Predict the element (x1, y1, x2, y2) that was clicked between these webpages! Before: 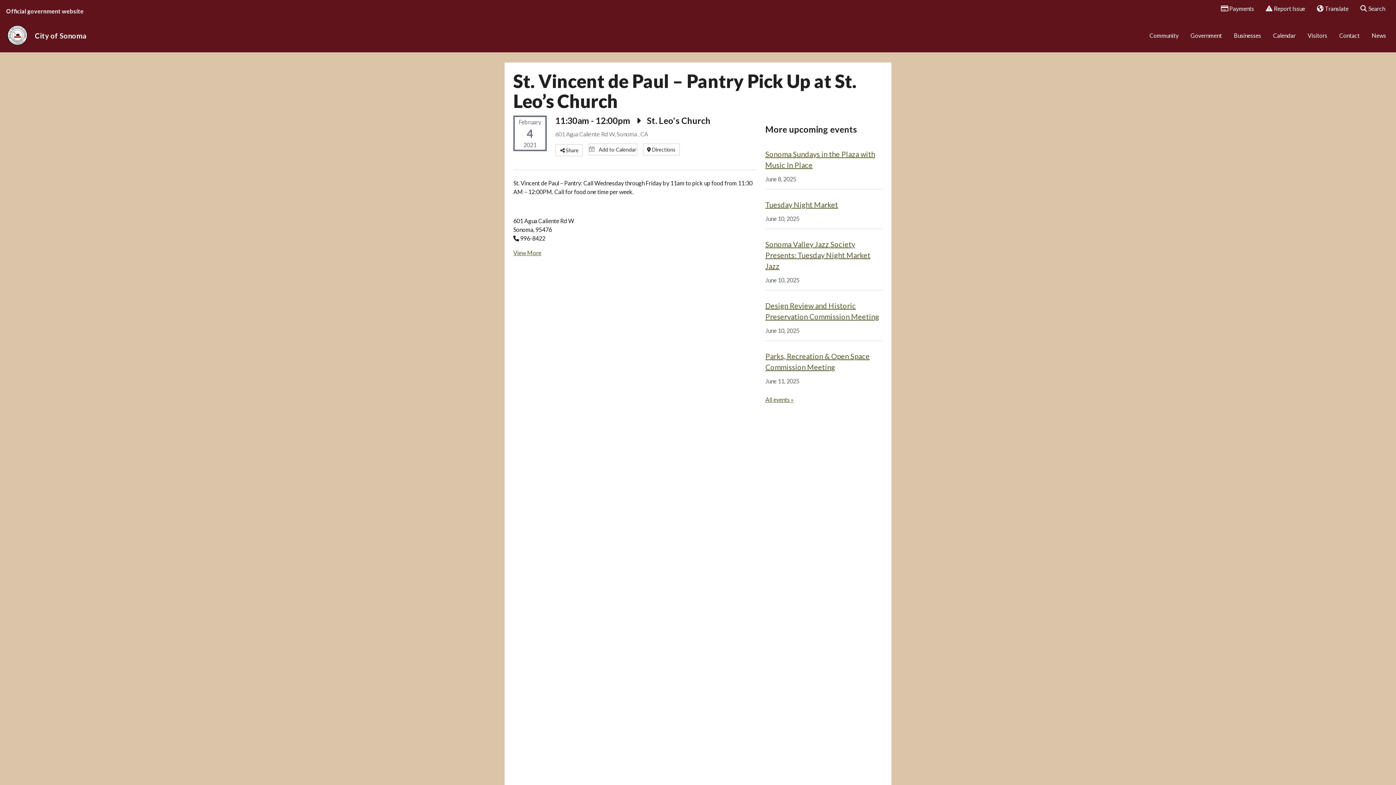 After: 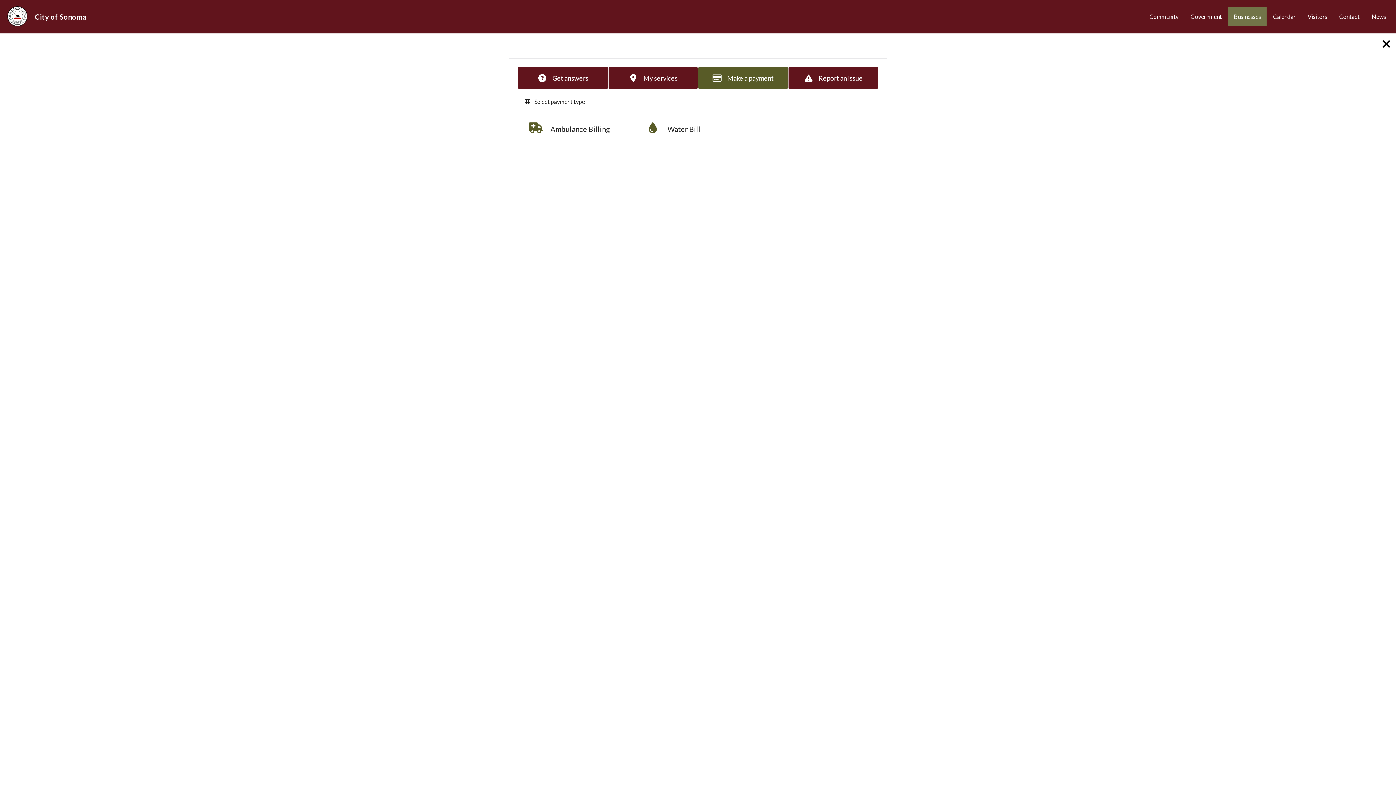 Action: label:  Payments bbox: (1216, 0, 1260, 17)